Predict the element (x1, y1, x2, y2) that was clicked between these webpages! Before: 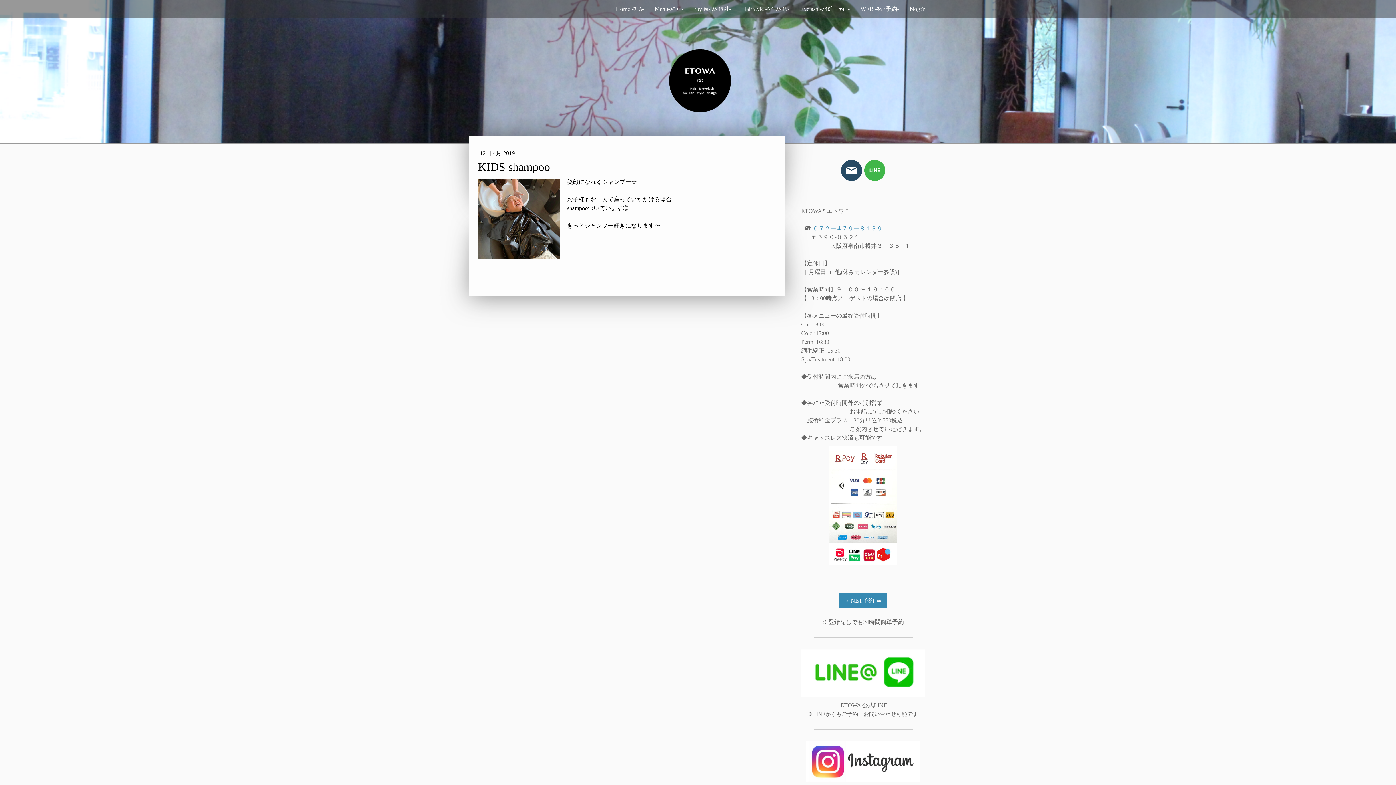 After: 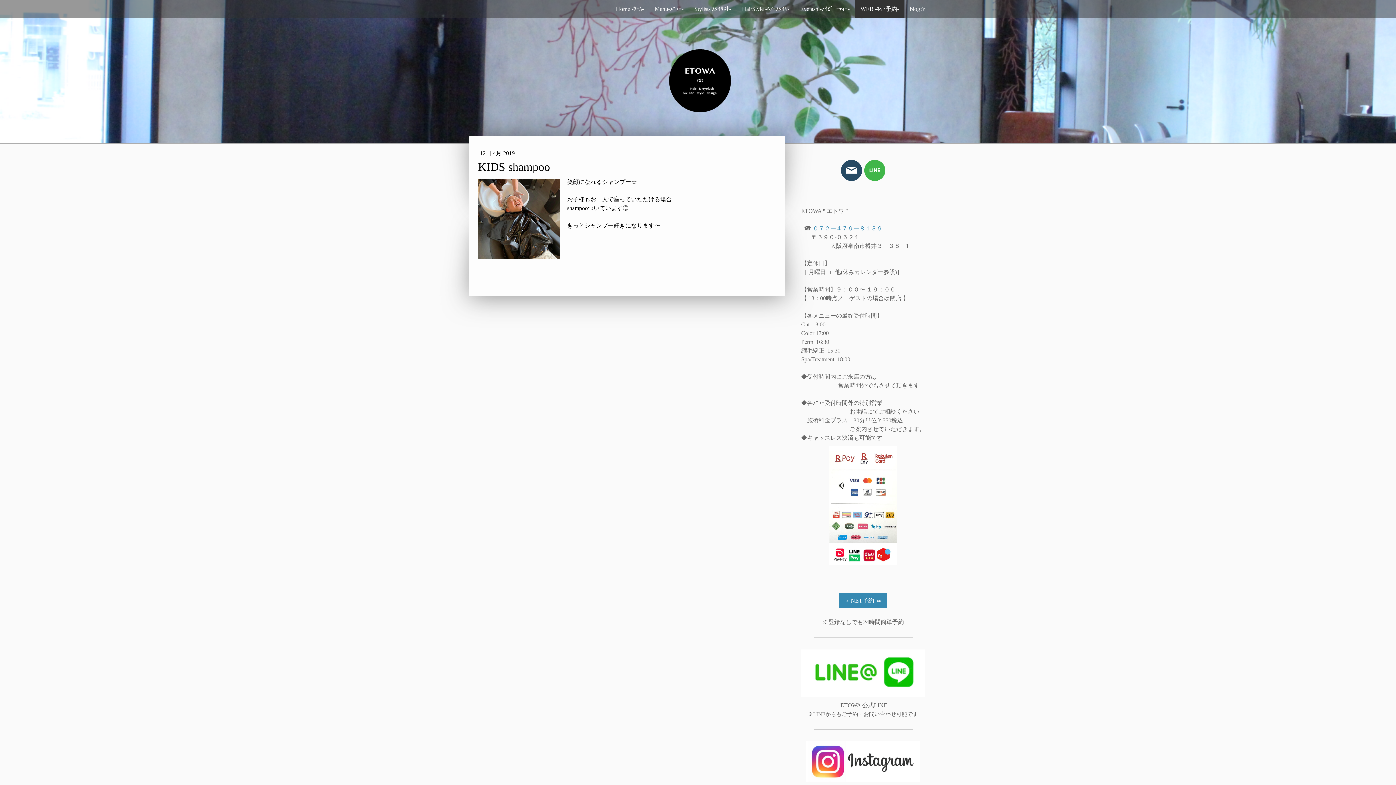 Action: bbox: (855, 0, 904, 18) label: WEB -ﾈｯﾄ予約-